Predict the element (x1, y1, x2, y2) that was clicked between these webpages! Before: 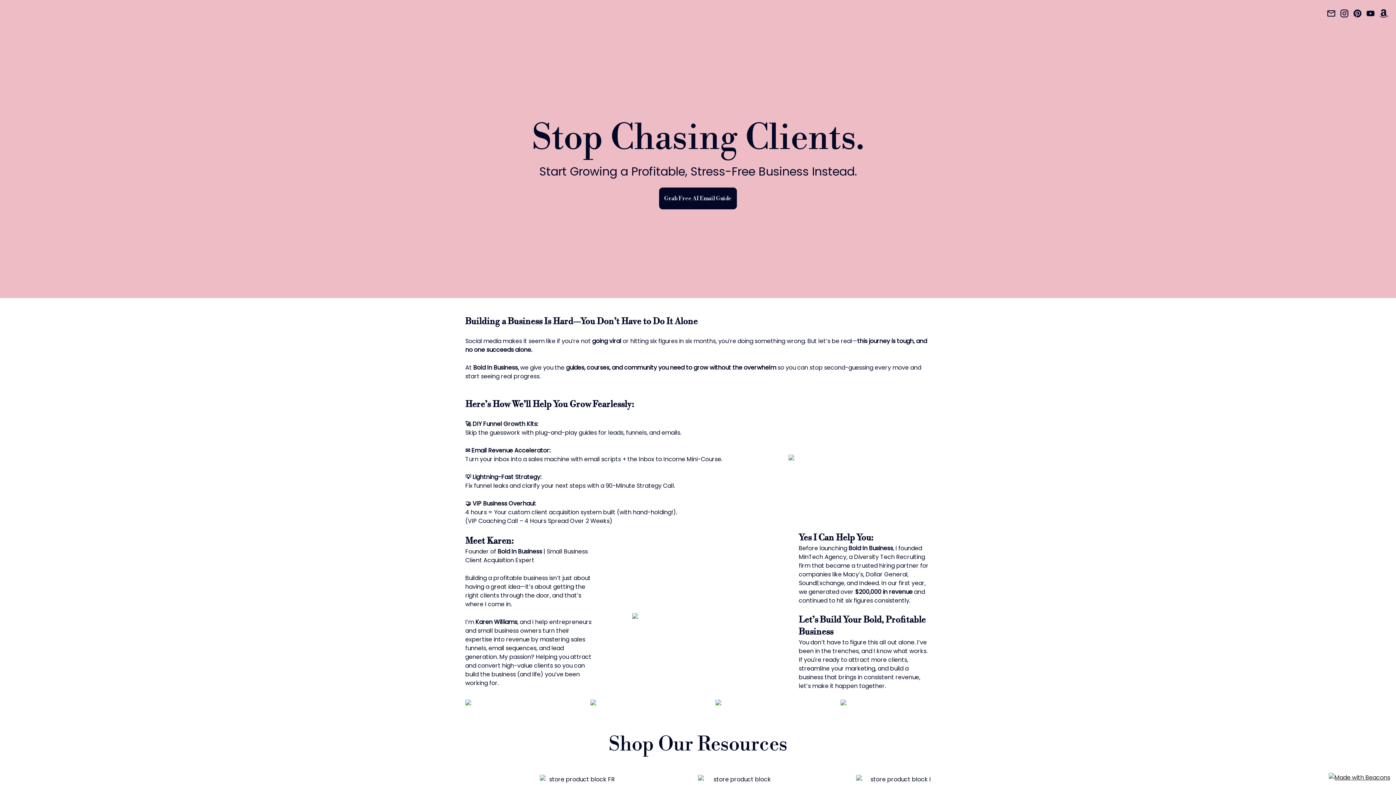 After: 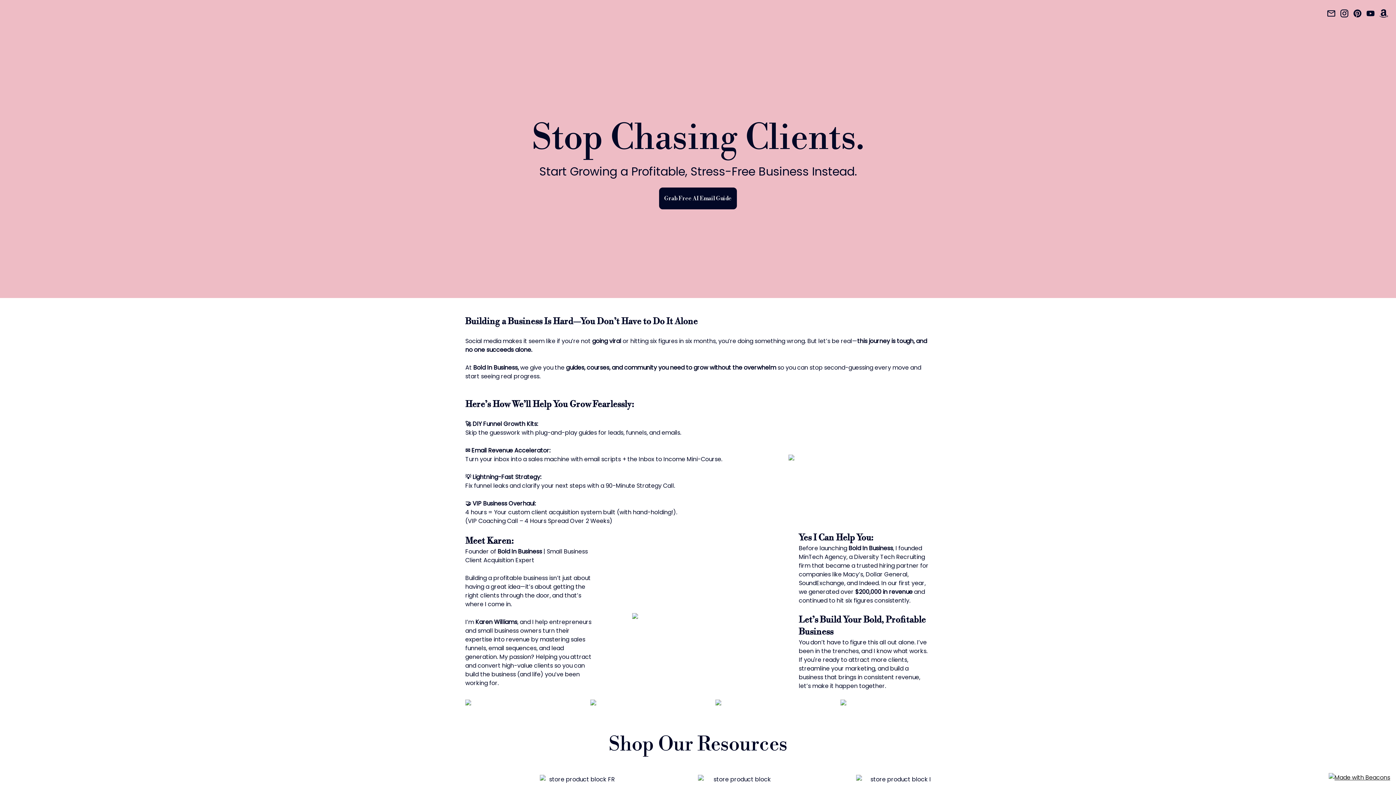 Action: label: youtube.com/ bbox: (1364, 6, 1377, 22)